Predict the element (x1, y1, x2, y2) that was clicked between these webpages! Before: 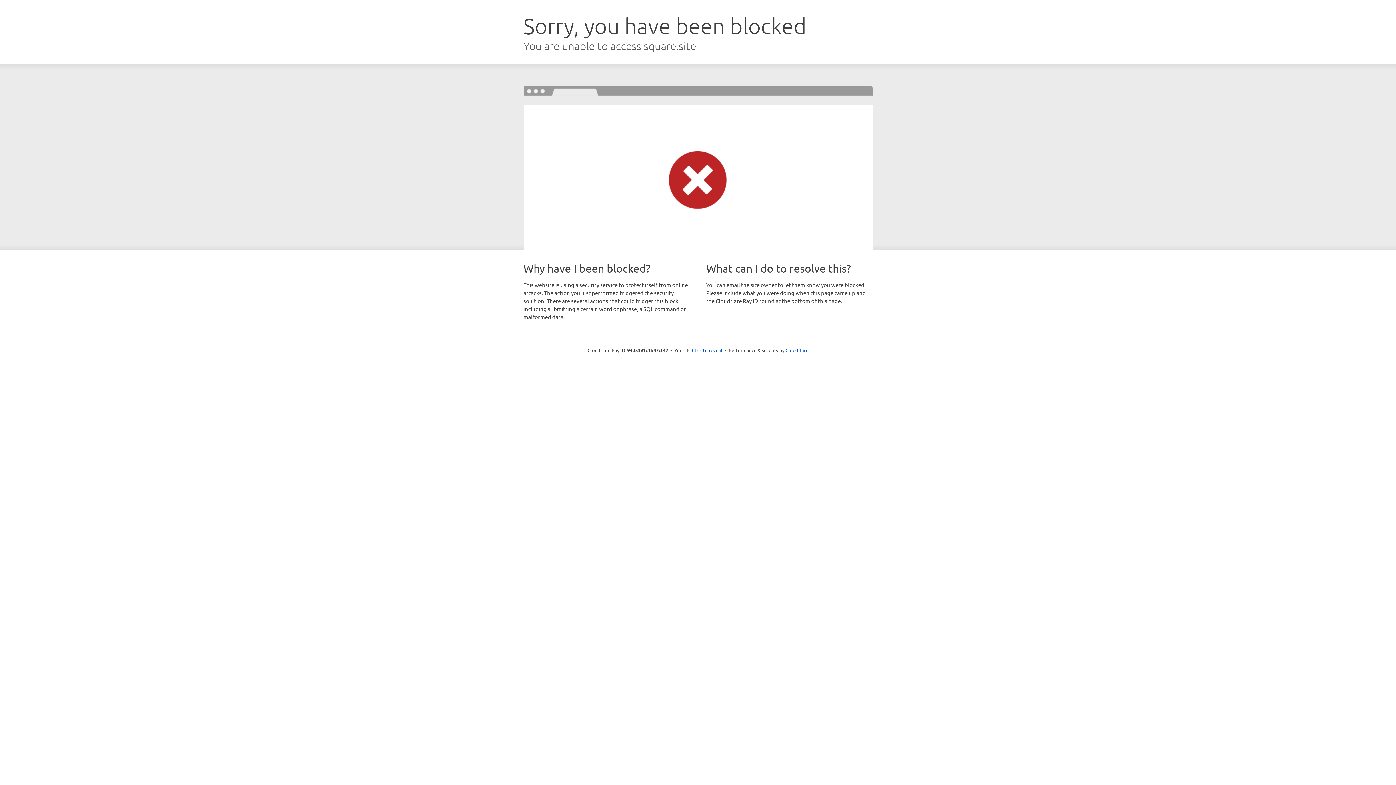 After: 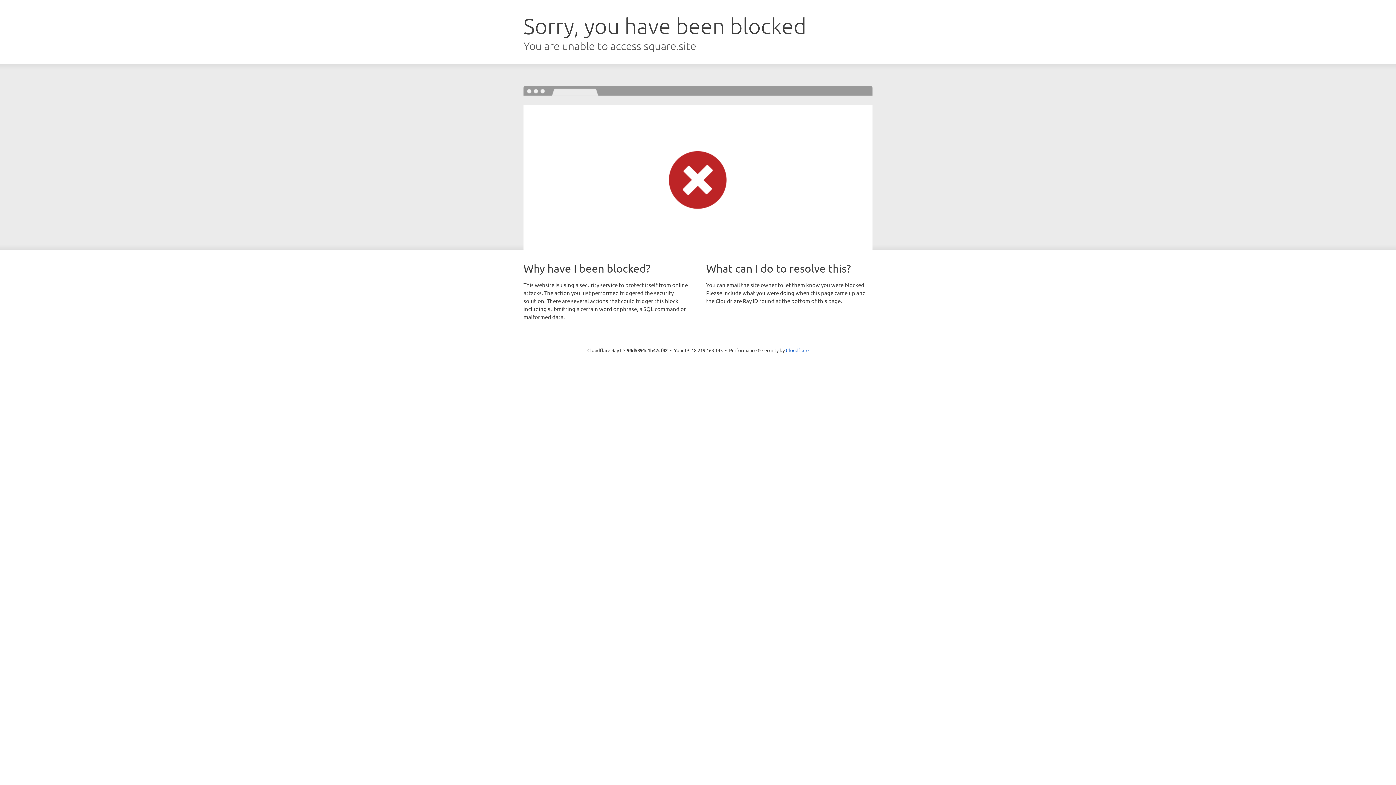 Action: label: Click to reveal bbox: (692, 346, 722, 353)